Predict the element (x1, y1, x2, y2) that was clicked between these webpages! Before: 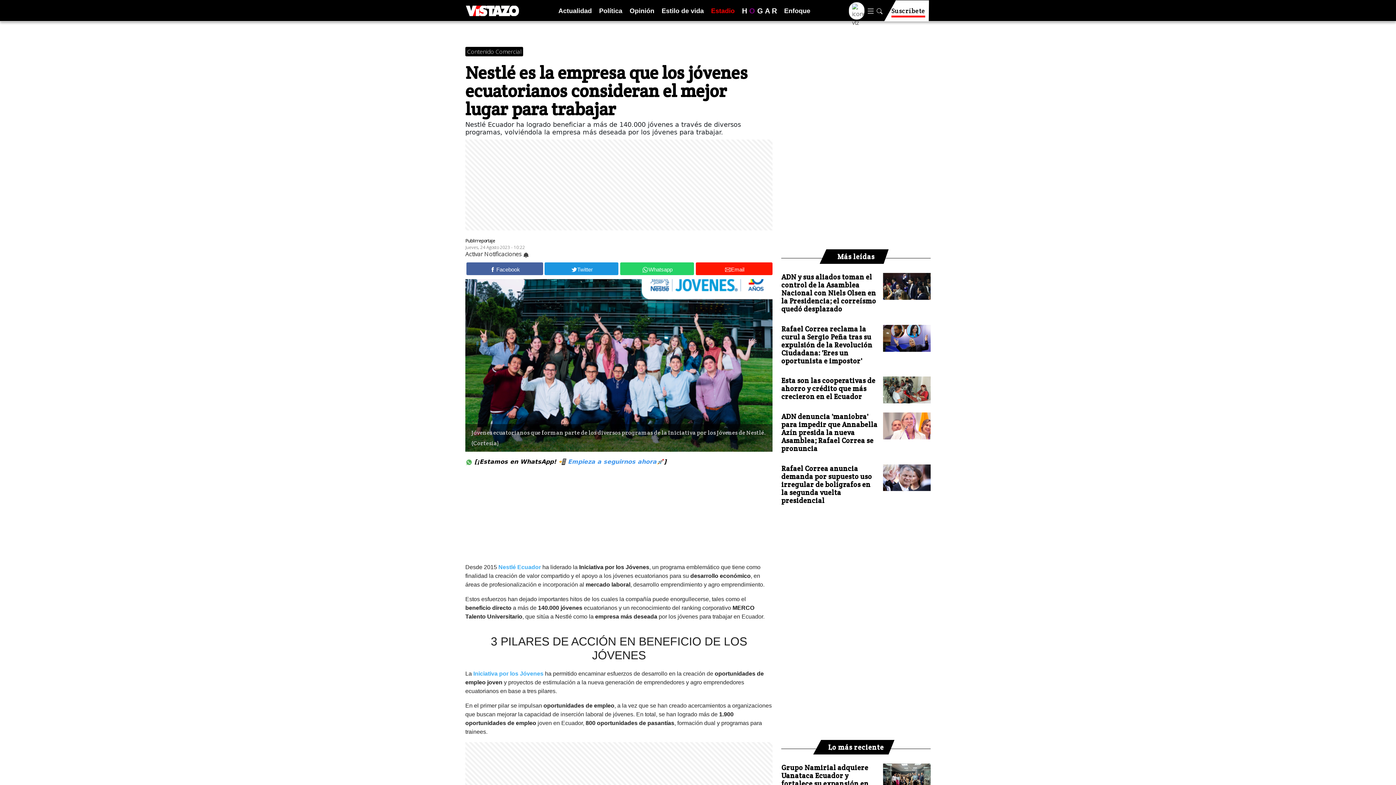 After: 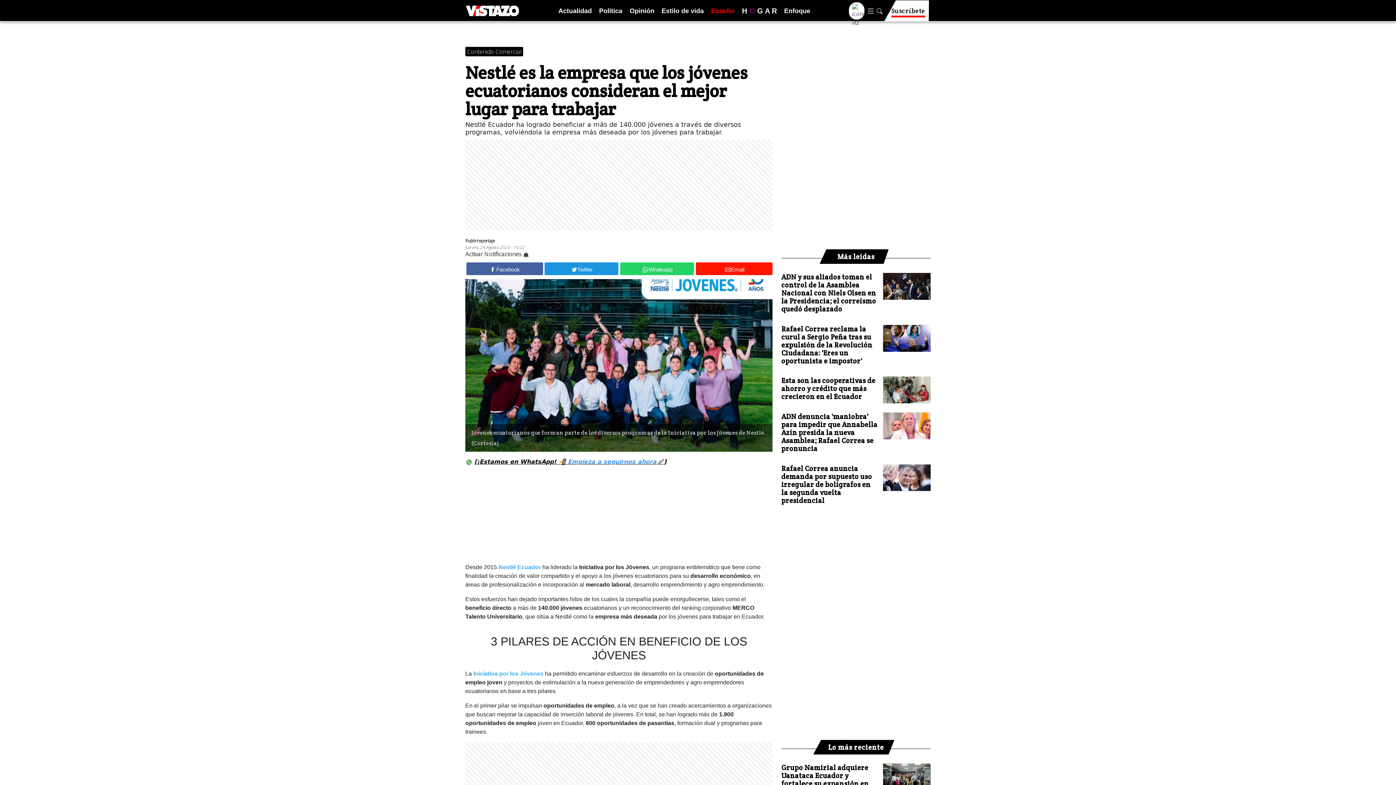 Action: bbox: (465, 458, 666, 465) label: [¡Estamos en WhatsApp! 📲 Empieza a seguirnos ahora🚀]